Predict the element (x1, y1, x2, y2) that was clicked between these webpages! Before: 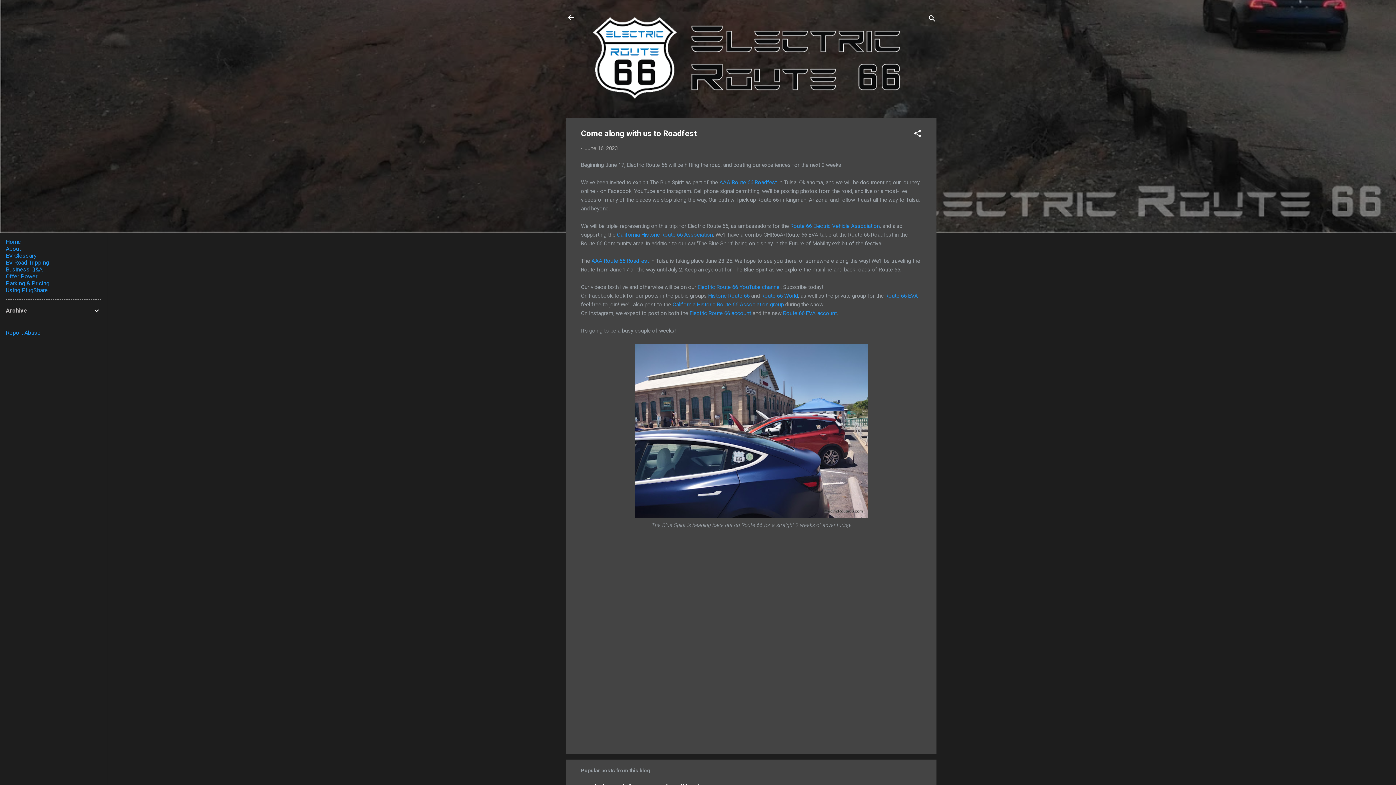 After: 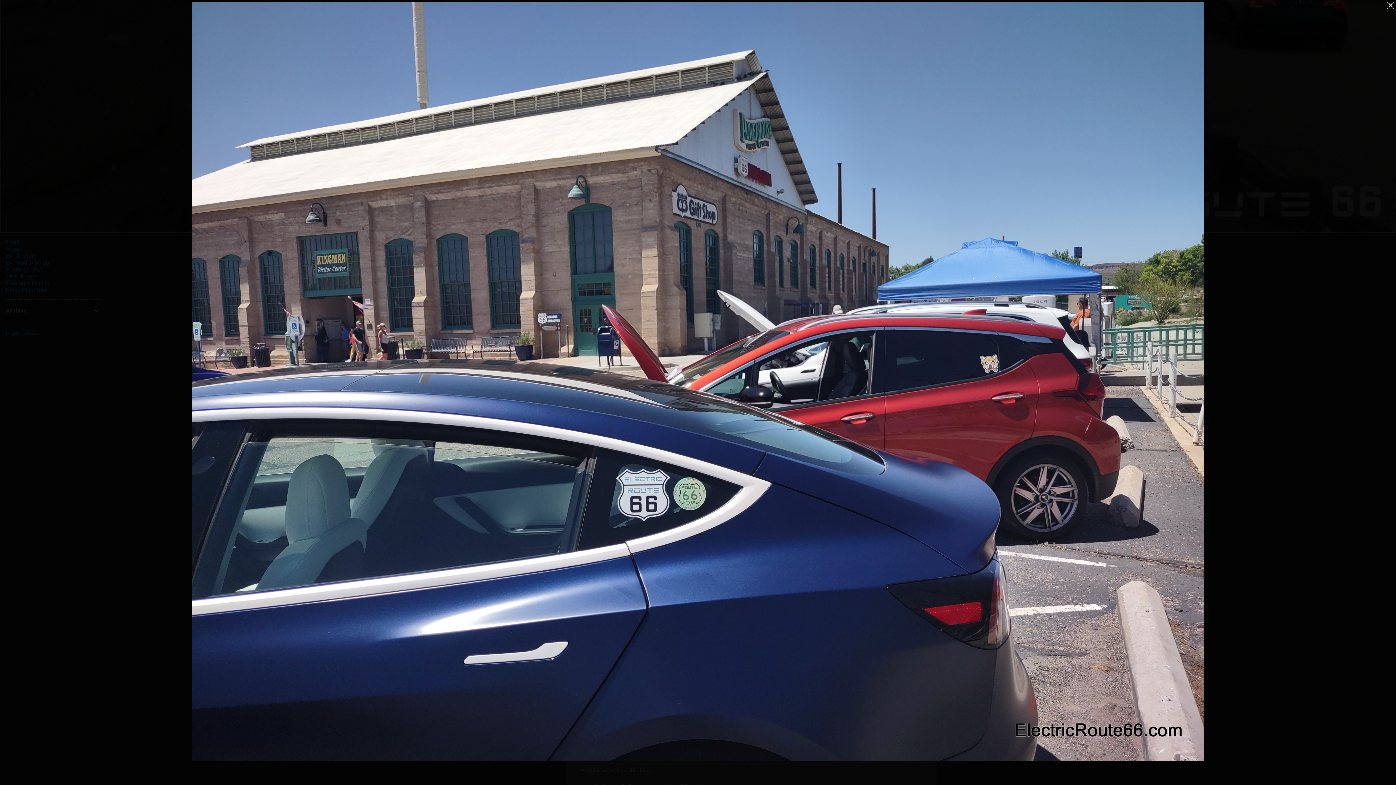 Action: bbox: (635, 513, 868, 520)